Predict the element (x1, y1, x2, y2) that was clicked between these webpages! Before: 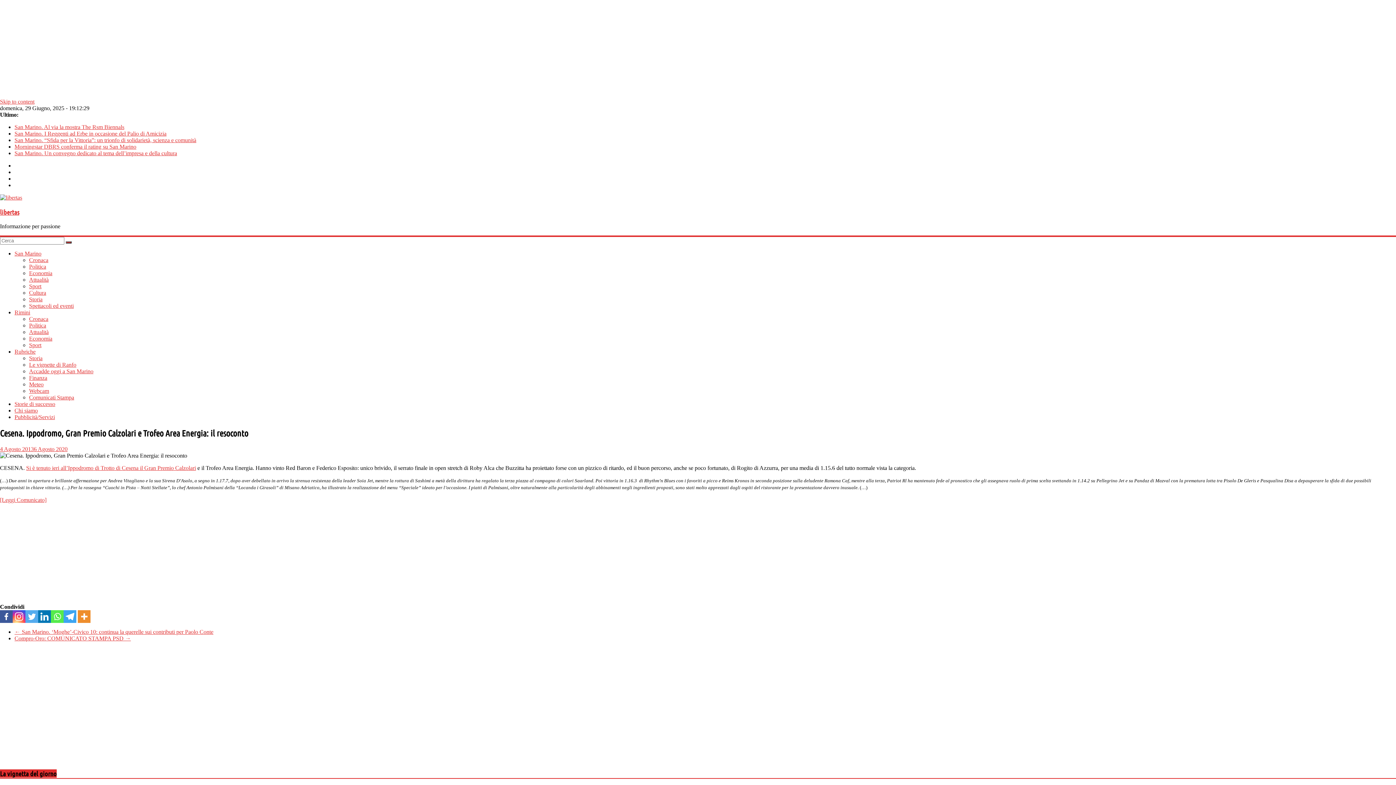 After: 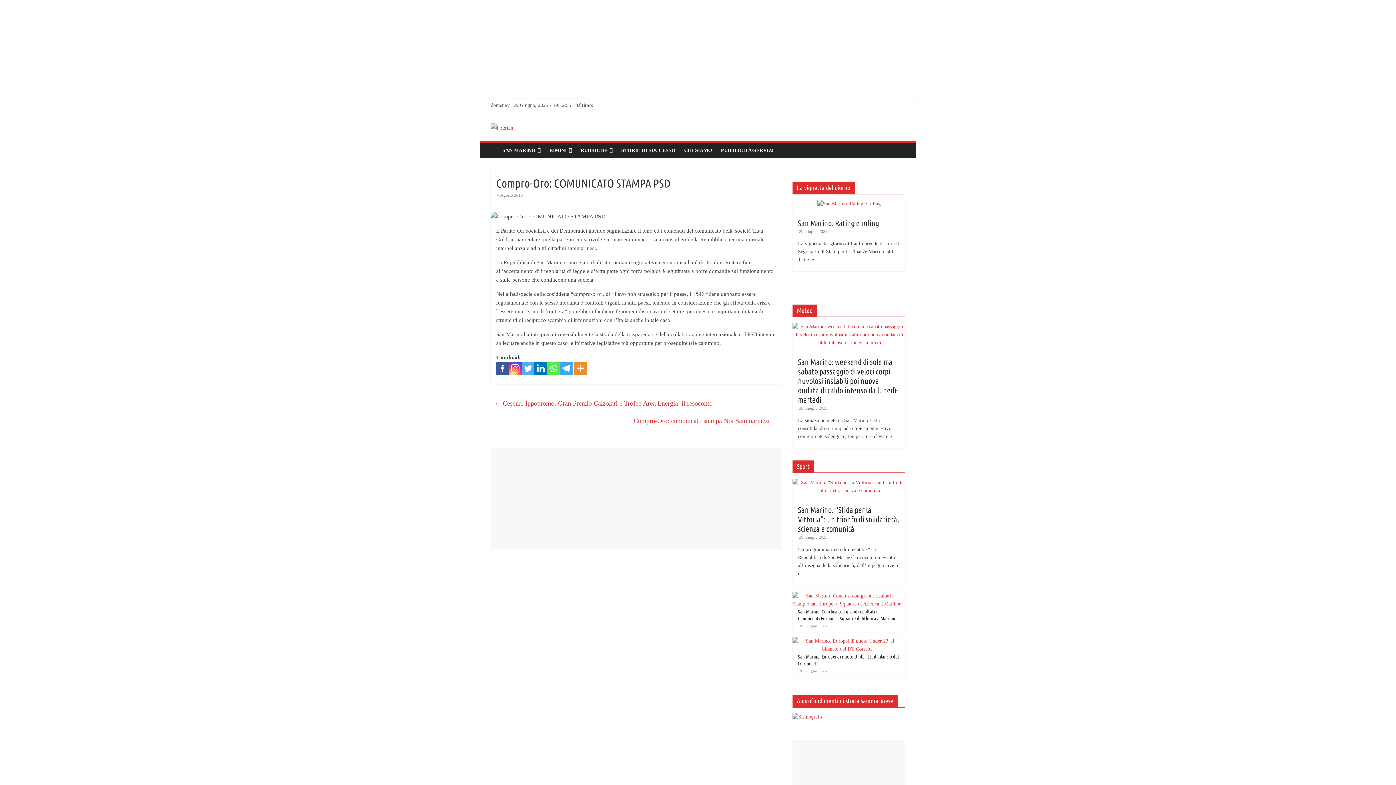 Action: label: Compro-Oro: COMUNICATO STAMPA PSD → bbox: (14, 635, 130, 641)